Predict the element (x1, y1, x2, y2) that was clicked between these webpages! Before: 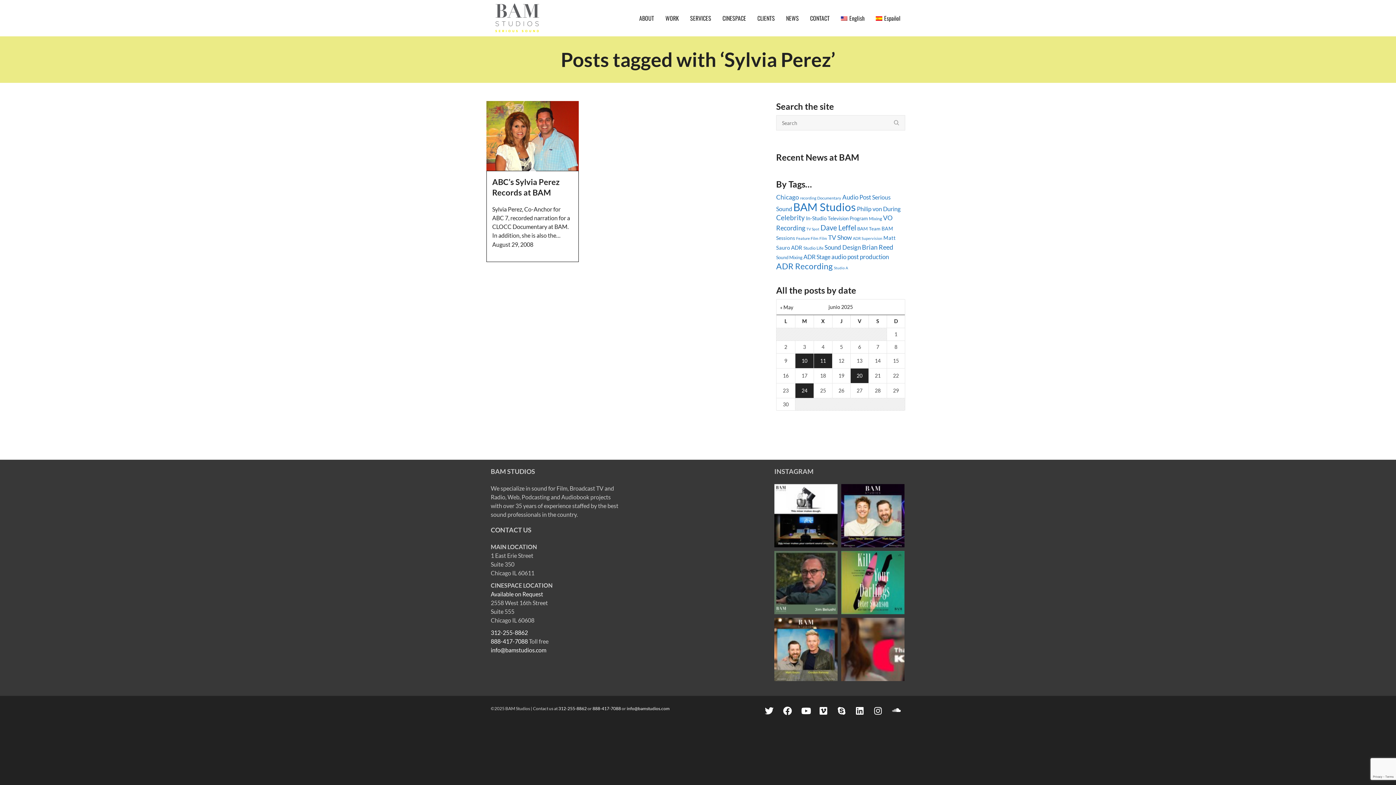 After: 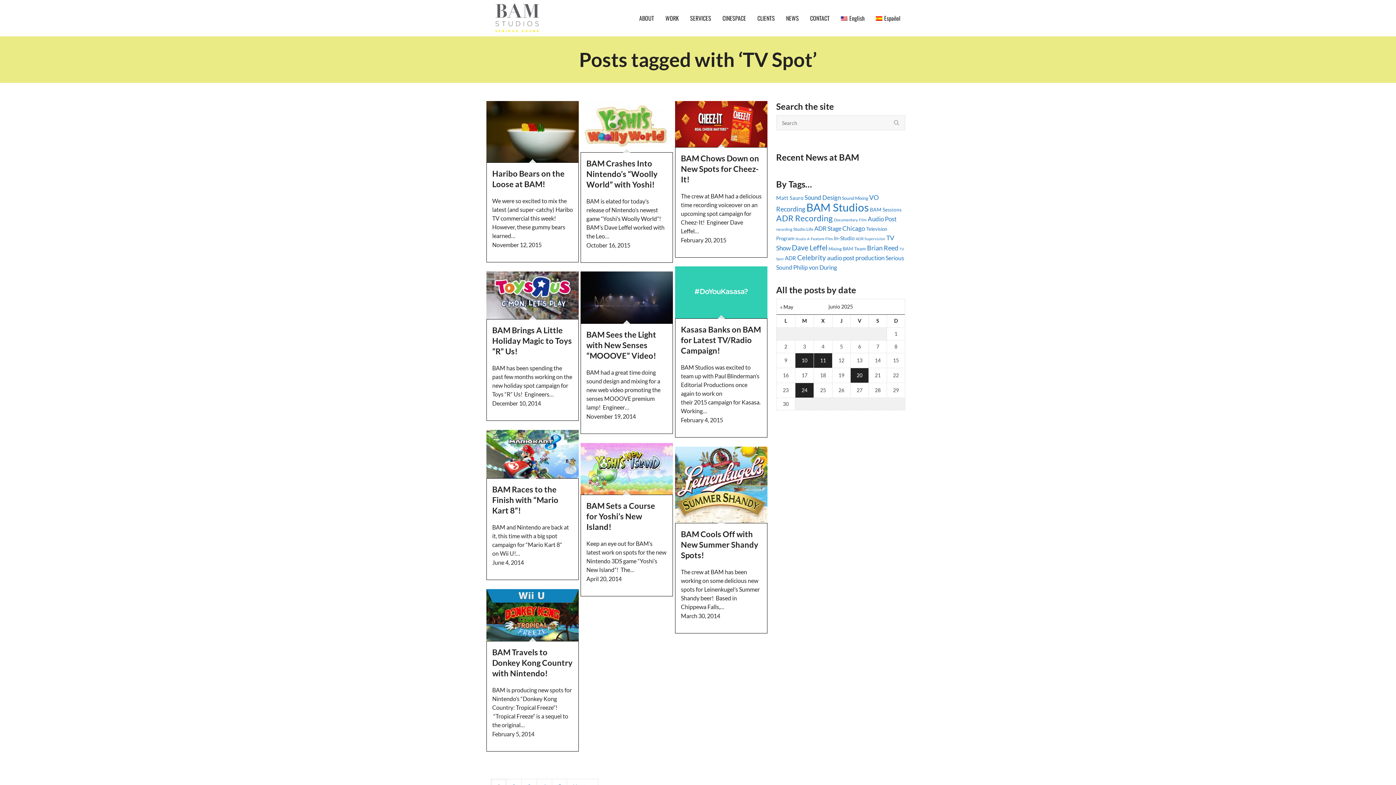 Action: label: TV Spot bbox: (806, 226, 819, 231)